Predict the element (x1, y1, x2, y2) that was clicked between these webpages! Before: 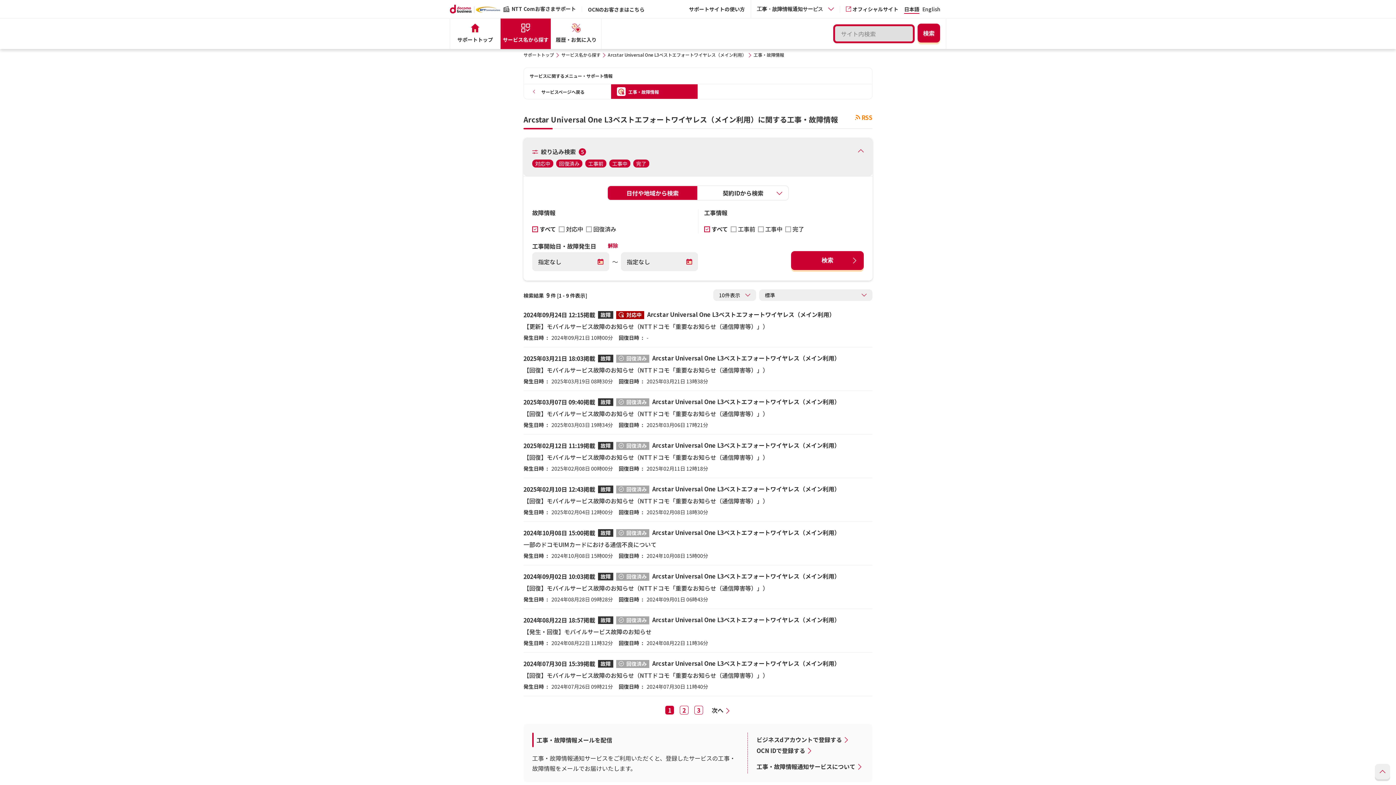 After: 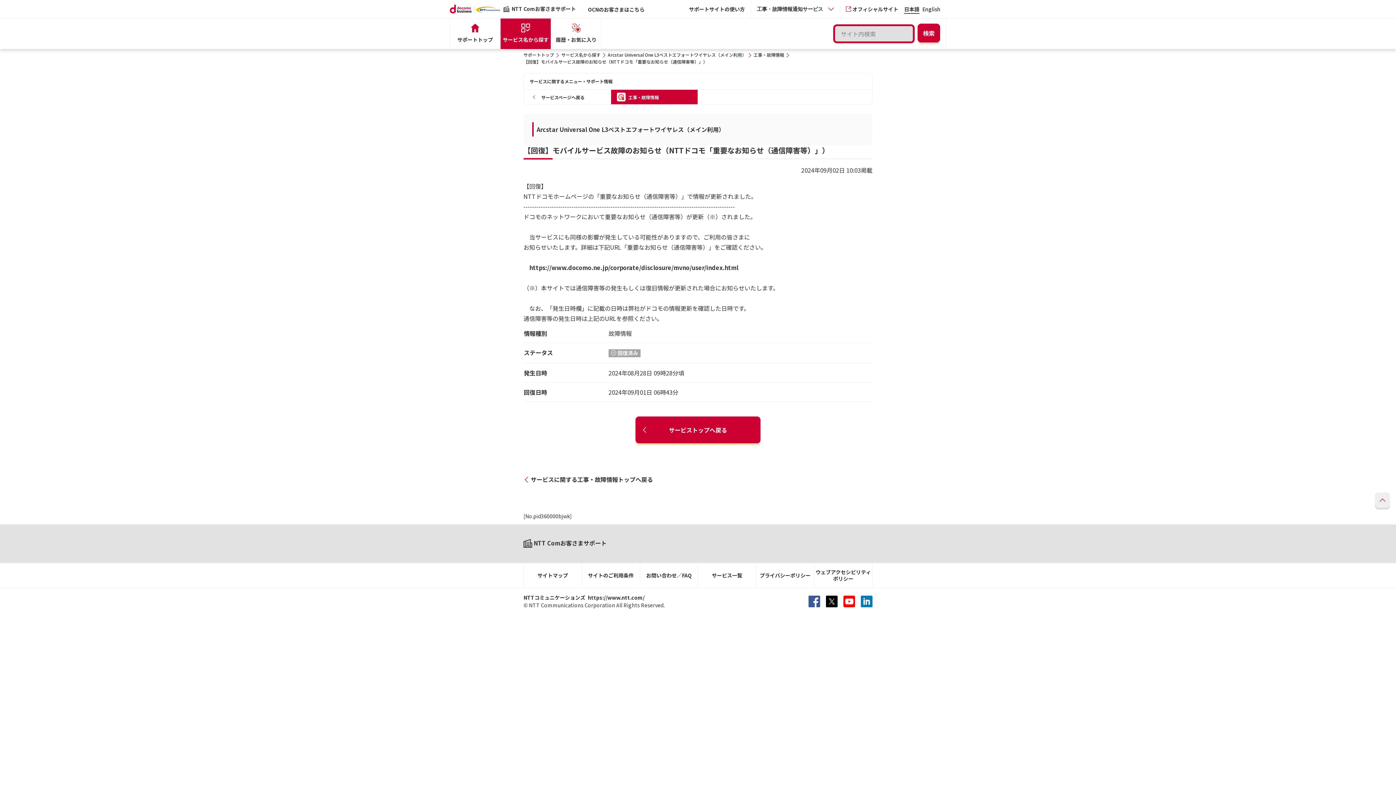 Action: bbox: (523, 571, 872, 603) label: 2024年09月02日 10:03掲載

故障

 

 回復済み

 

Arcstar Universal One L3ベストエフォートワイヤレス（メイン利用）

【回復】モバイルサービス故障のお知らせ（NTTドコモ「重要なお知らせ（通信障害等）」）

発生日時 2024年08月28日 09時28分
回復日時 2024年09月01日 06時43分